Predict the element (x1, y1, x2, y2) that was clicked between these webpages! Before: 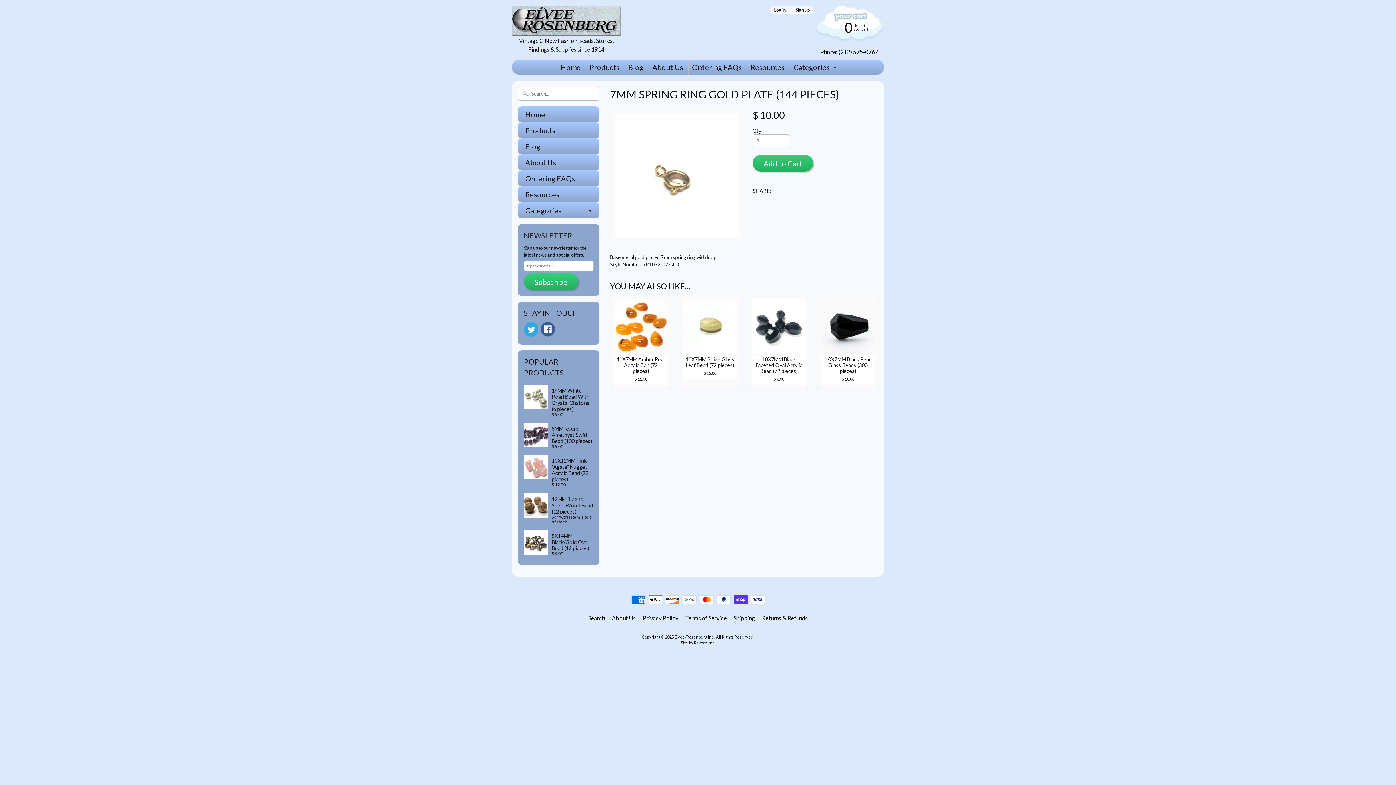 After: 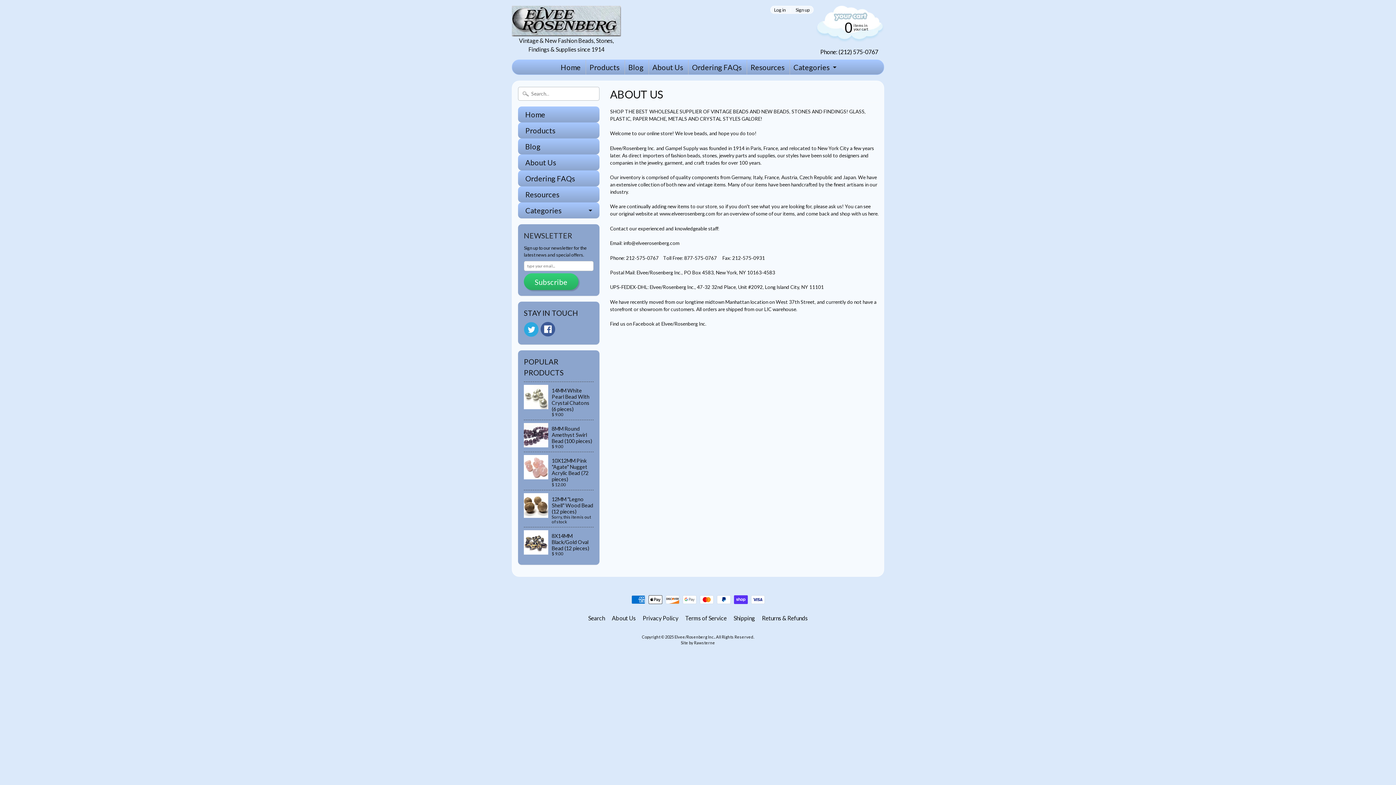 Action: bbox: (648, 60, 687, 74) label: About Us